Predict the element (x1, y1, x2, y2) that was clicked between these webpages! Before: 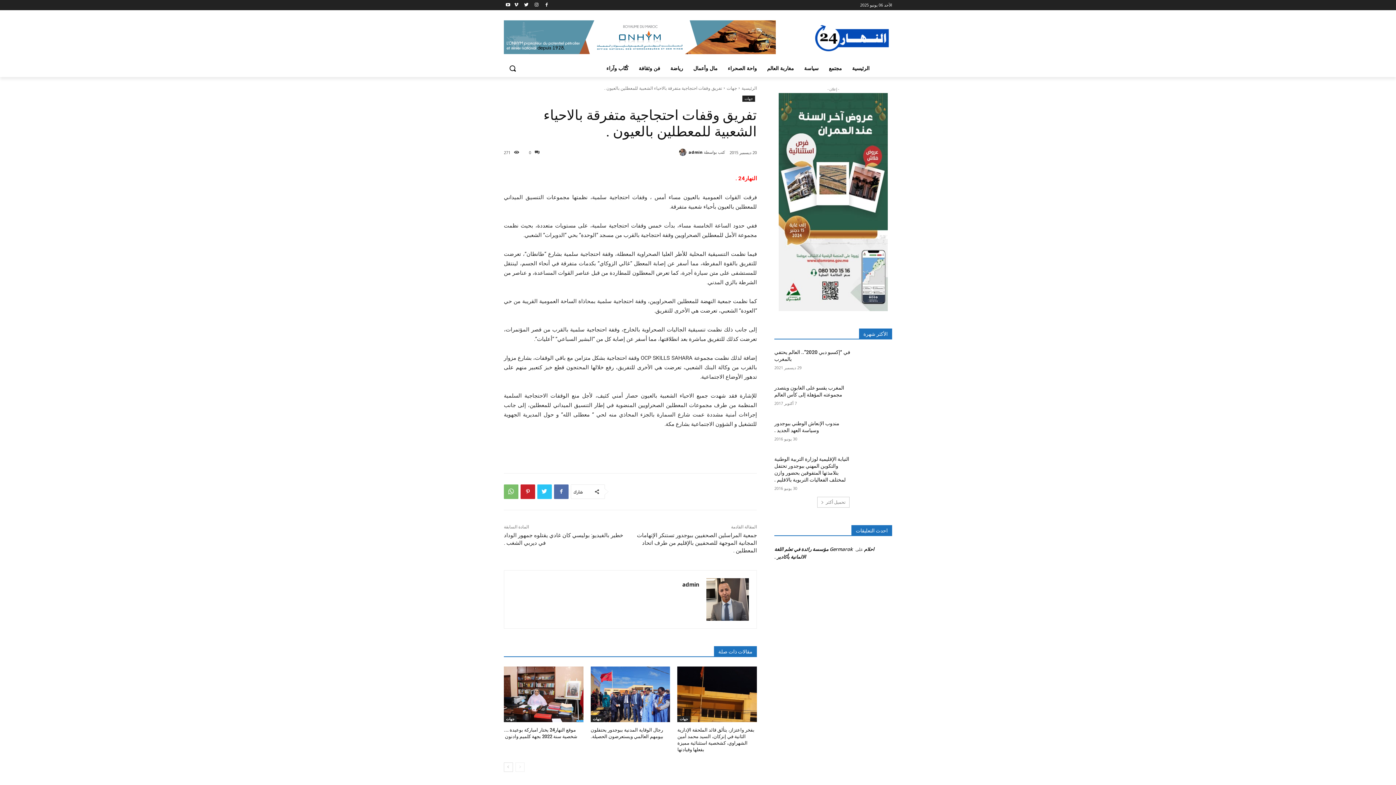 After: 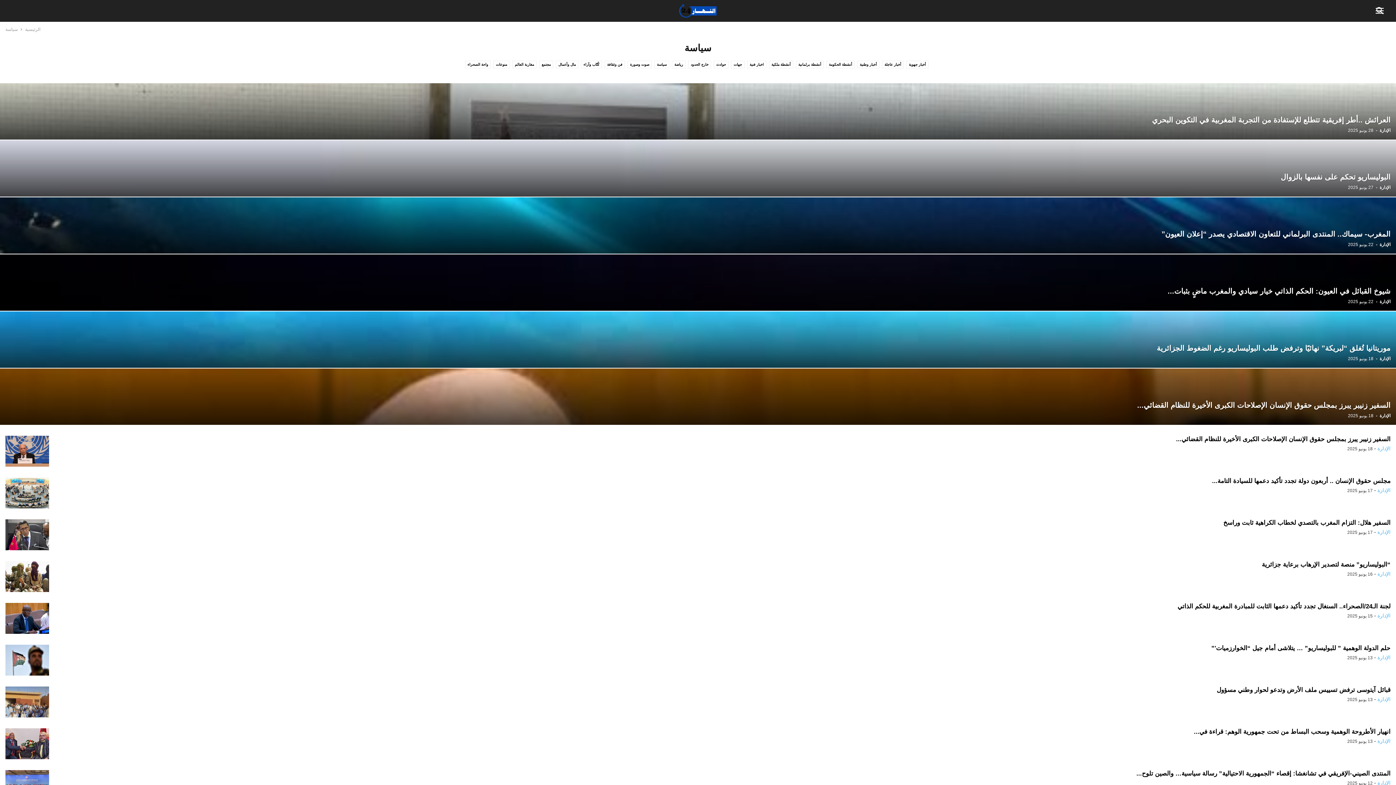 Action: label: سياسة bbox: (799, 59, 824, 76)